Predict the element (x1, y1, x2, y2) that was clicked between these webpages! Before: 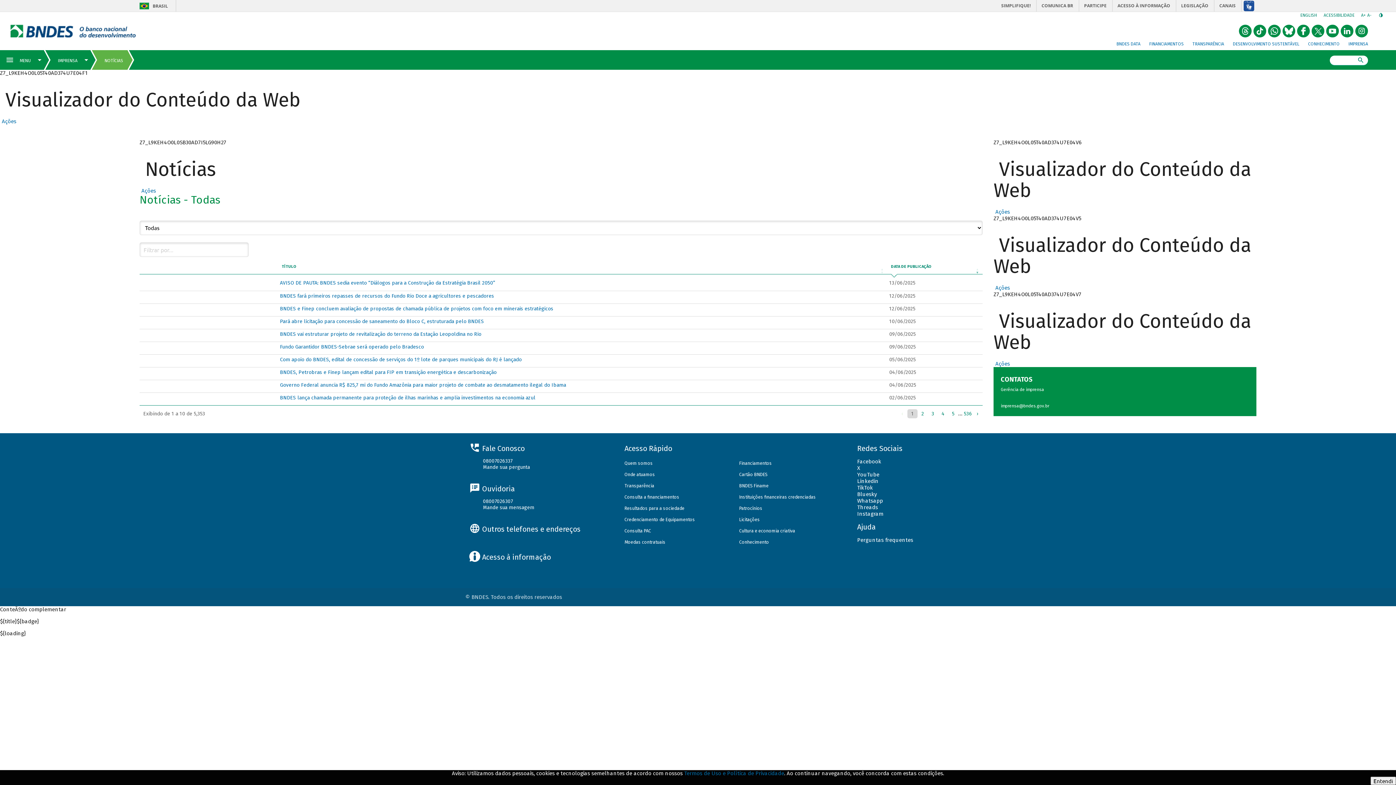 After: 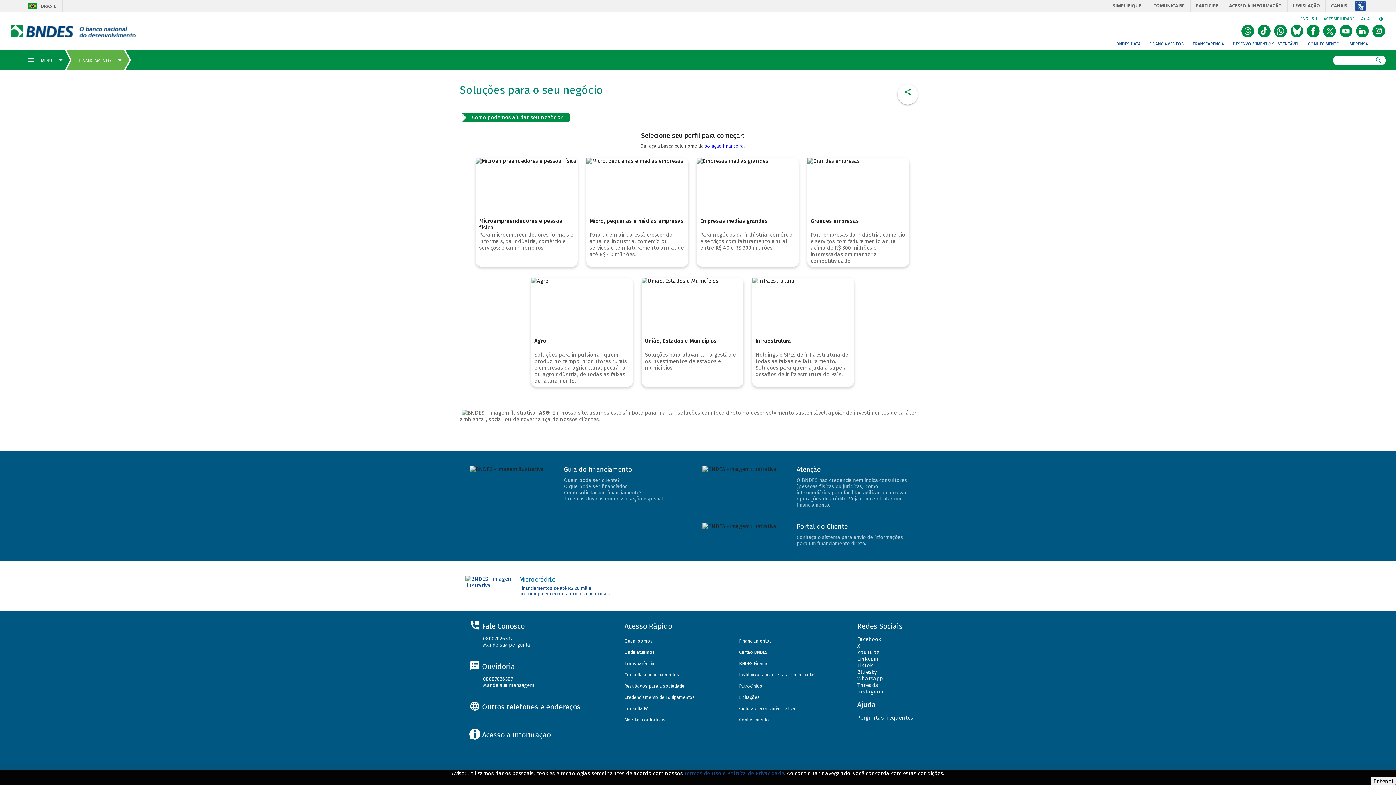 Action: label: FINANCIAMENTOS bbox: (1149, 41, 1184, 46)